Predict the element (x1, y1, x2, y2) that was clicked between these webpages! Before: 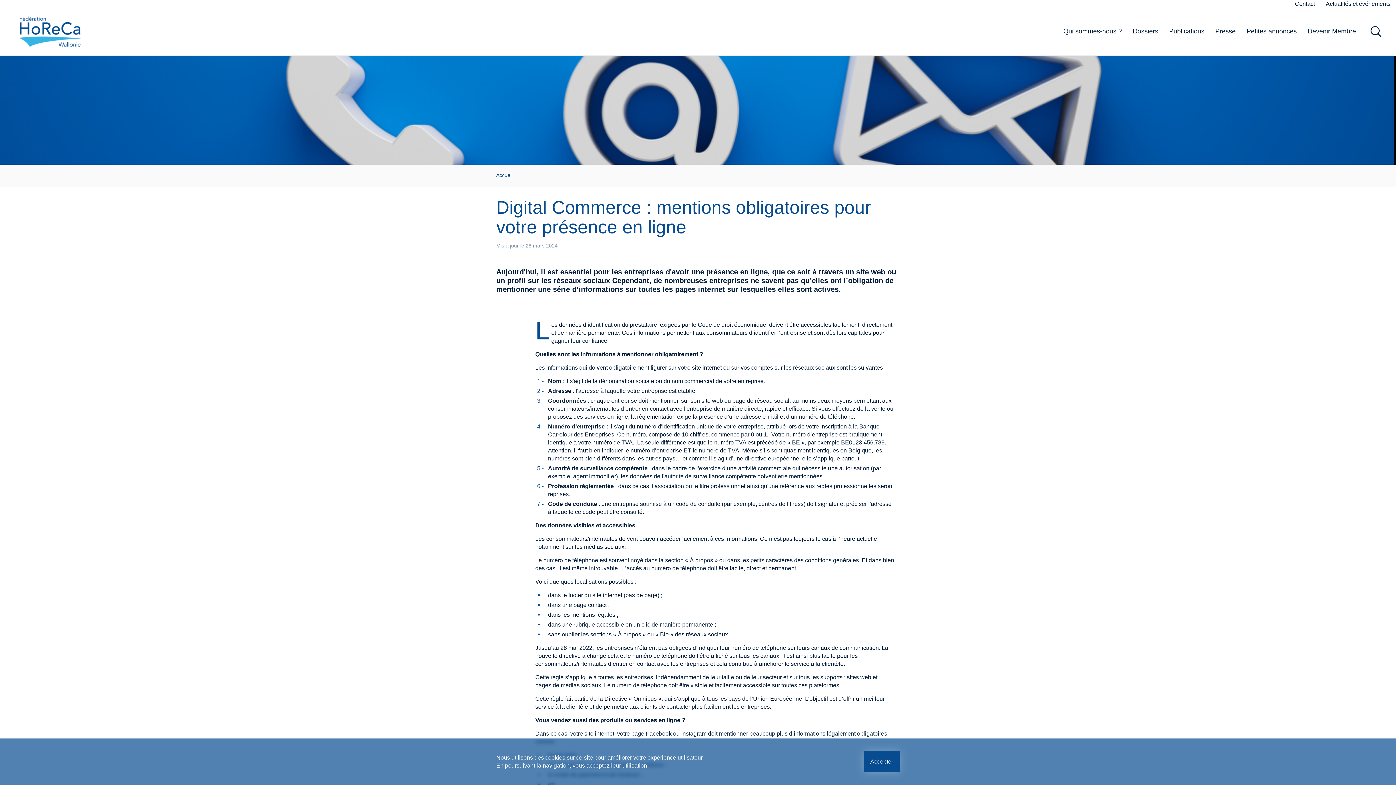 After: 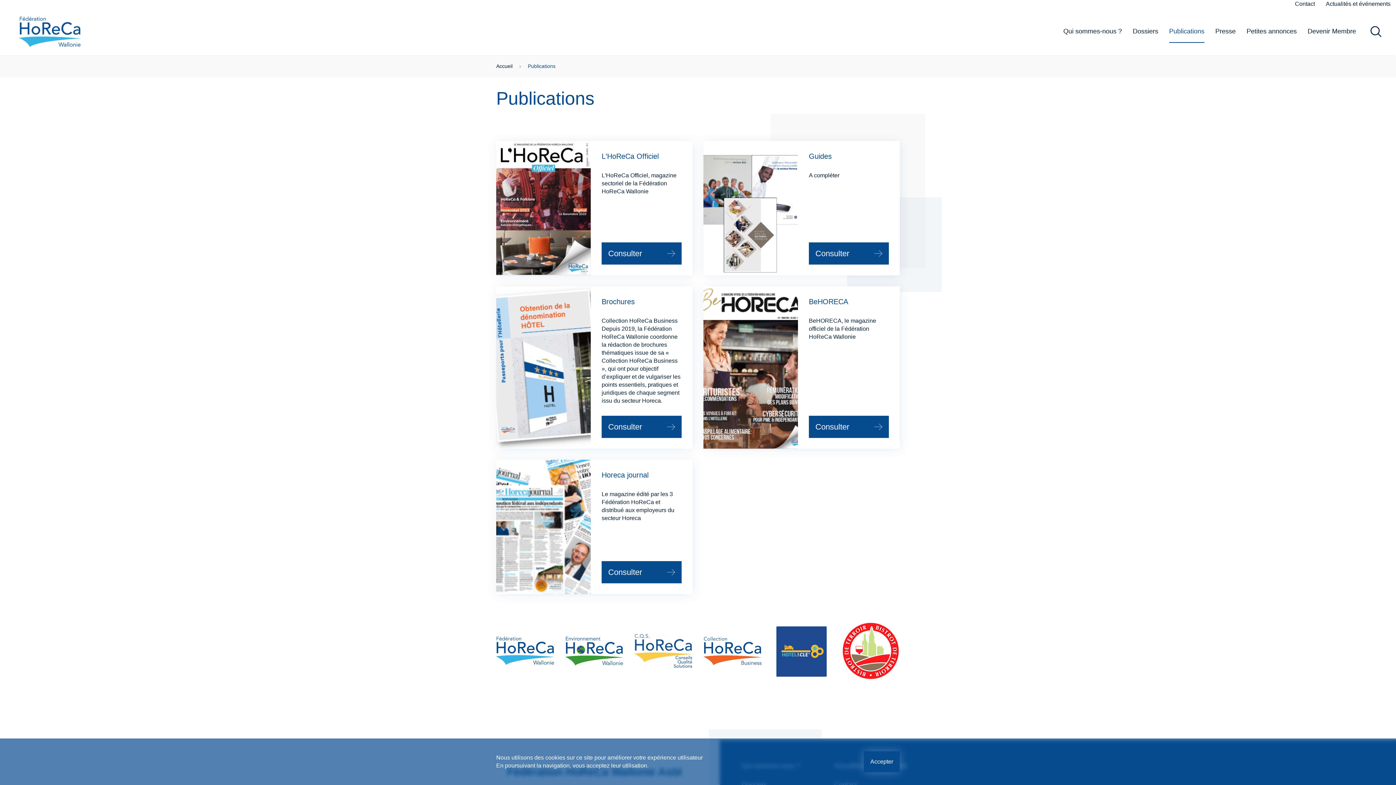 Action: bbox: (1164, 20, 1210, 42) label: Publications